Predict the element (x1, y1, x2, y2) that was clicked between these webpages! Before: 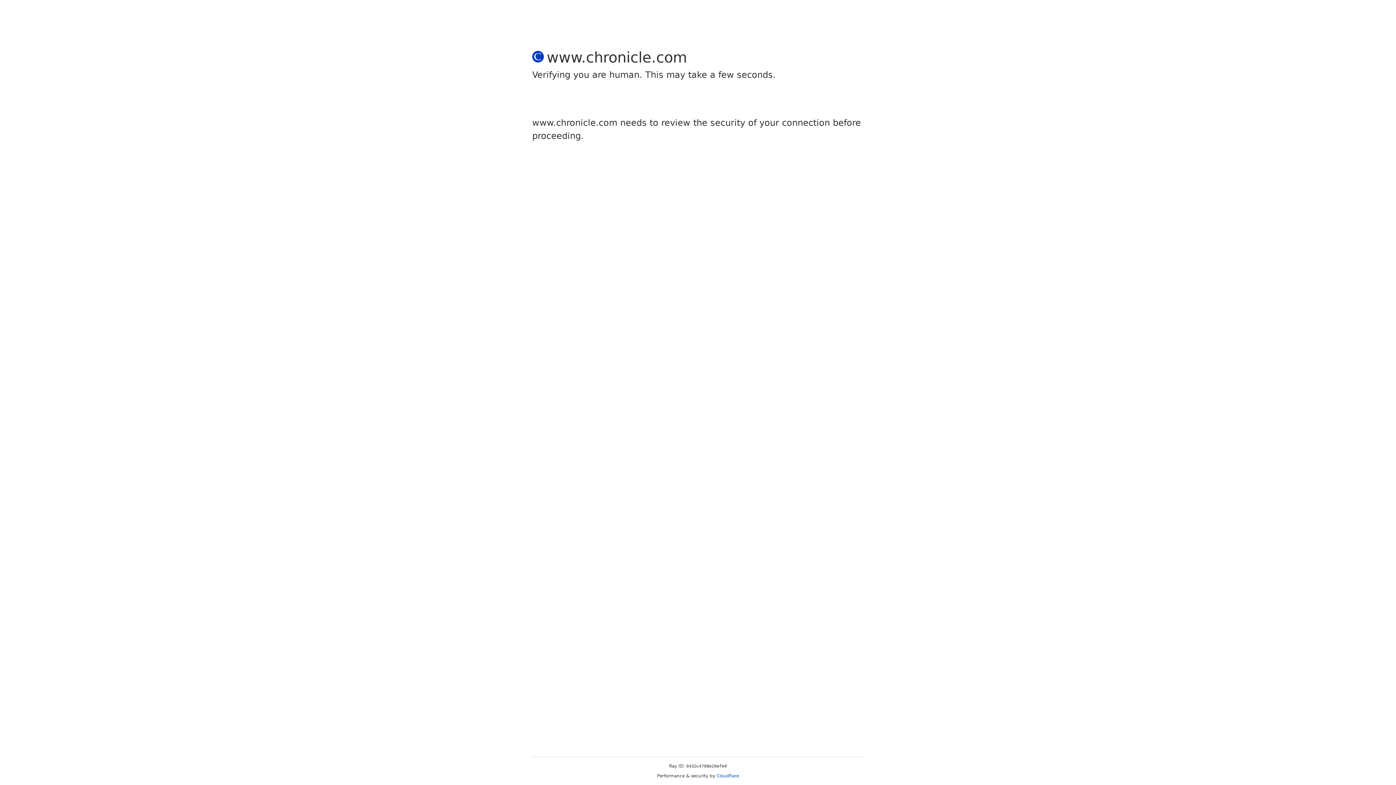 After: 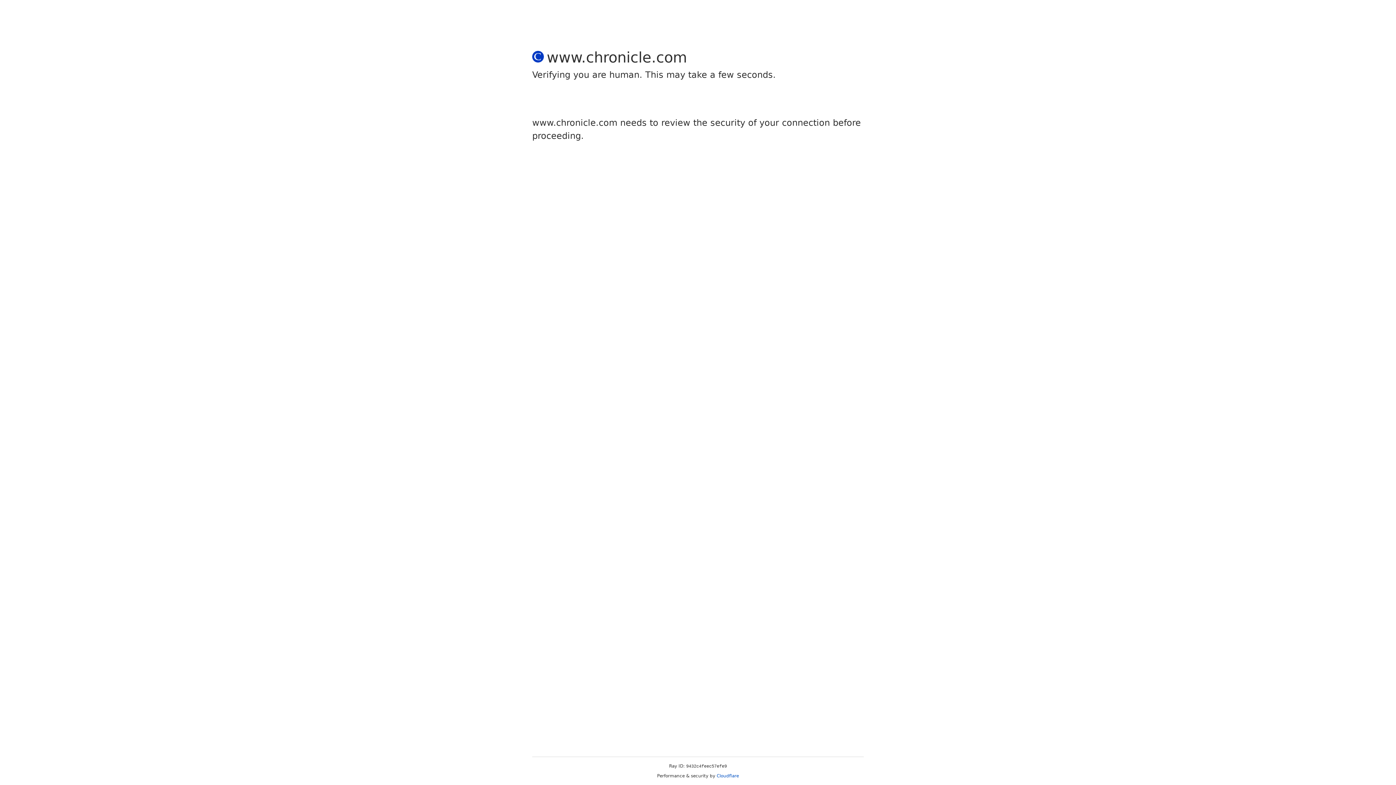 Action: label: Cloudflare bbox: (716, 773, 739, 778)